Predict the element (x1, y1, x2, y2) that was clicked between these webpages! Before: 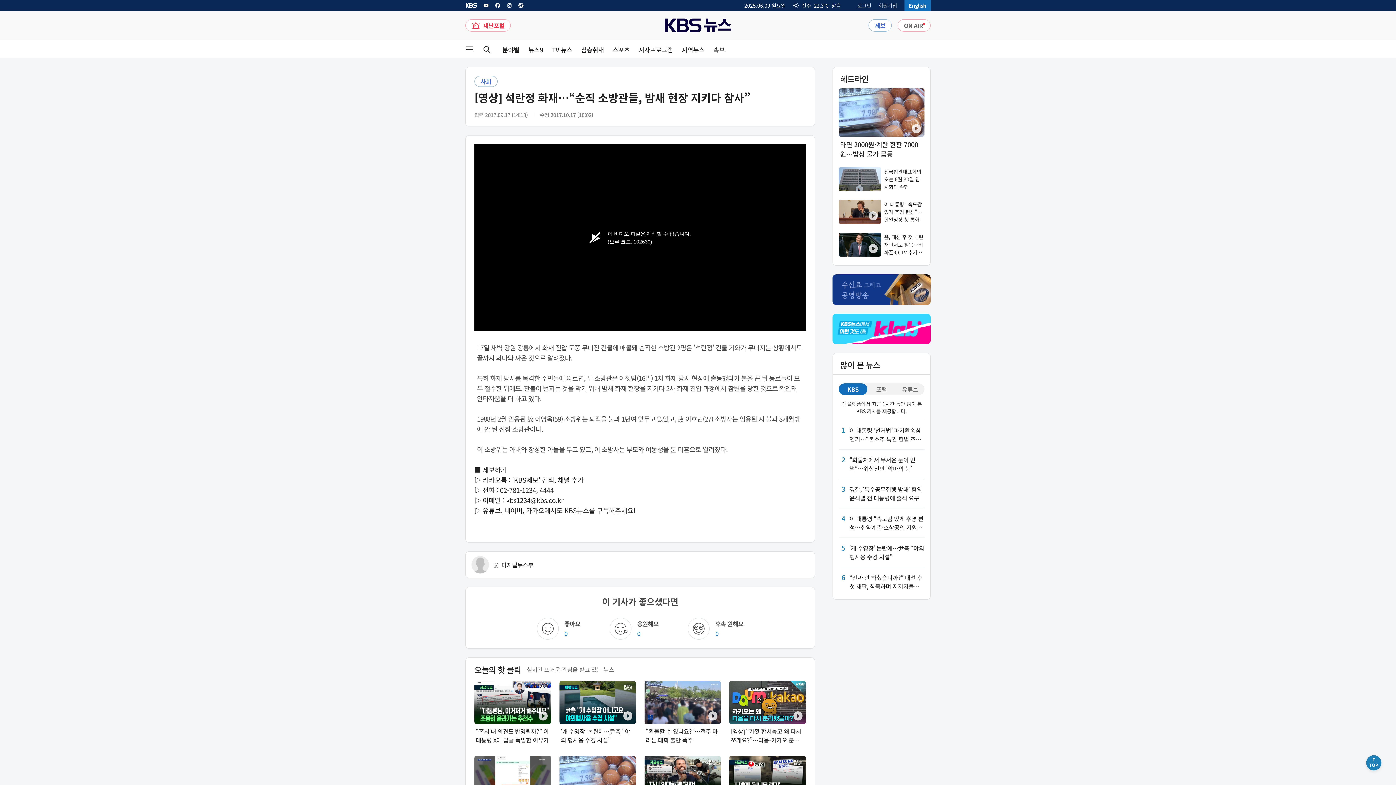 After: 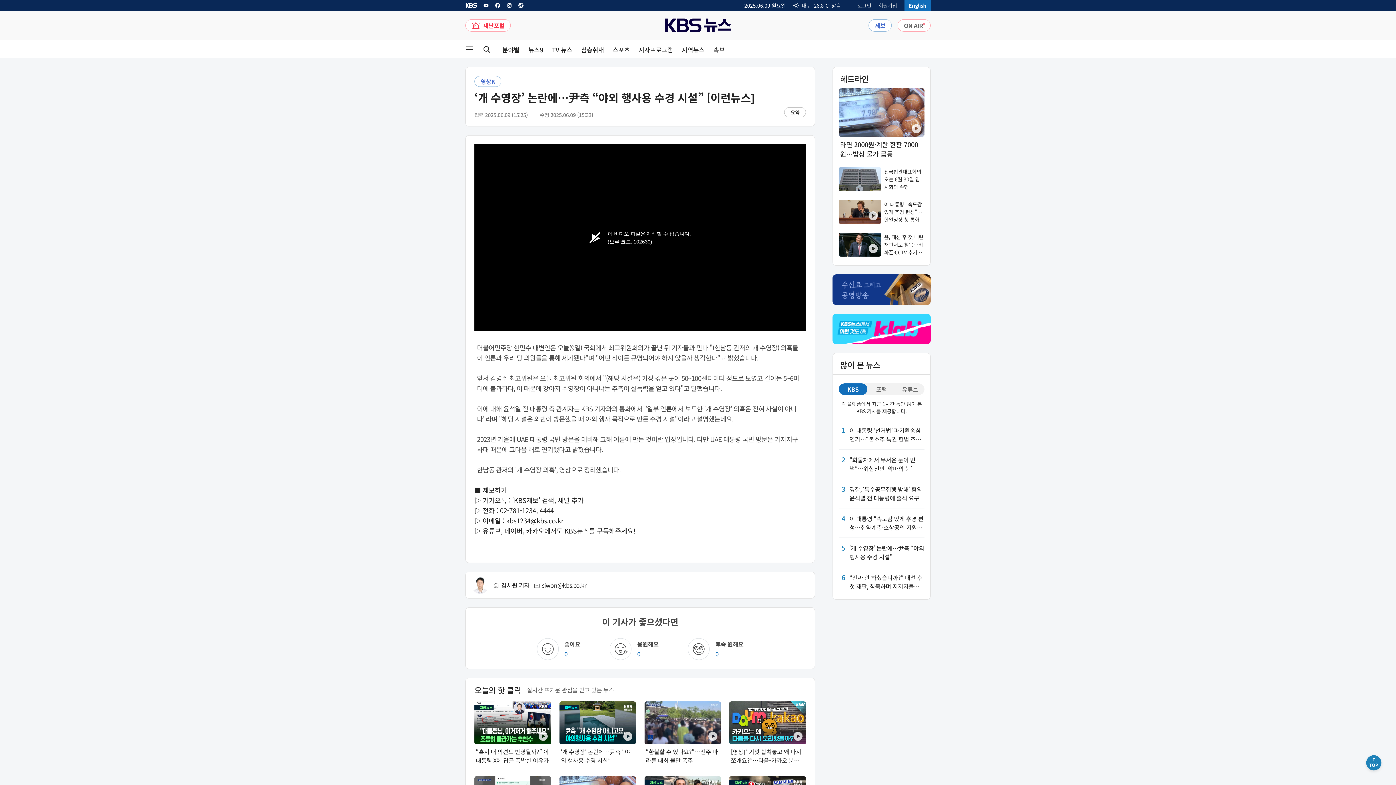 Action: bbox: (559, 681, 636, 744) label: ‘개 수영장’ 논란에…尹측 “야외 행사용 수경 시설”